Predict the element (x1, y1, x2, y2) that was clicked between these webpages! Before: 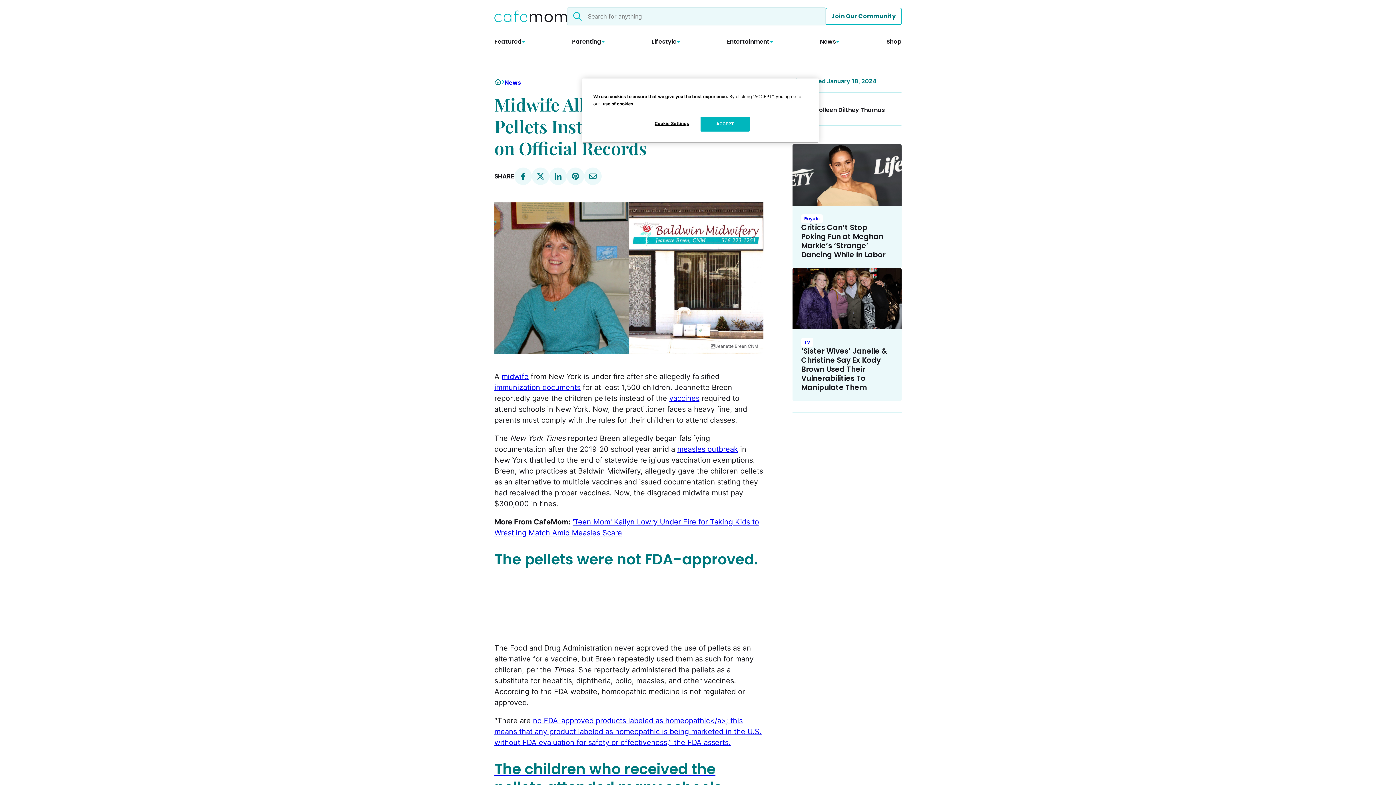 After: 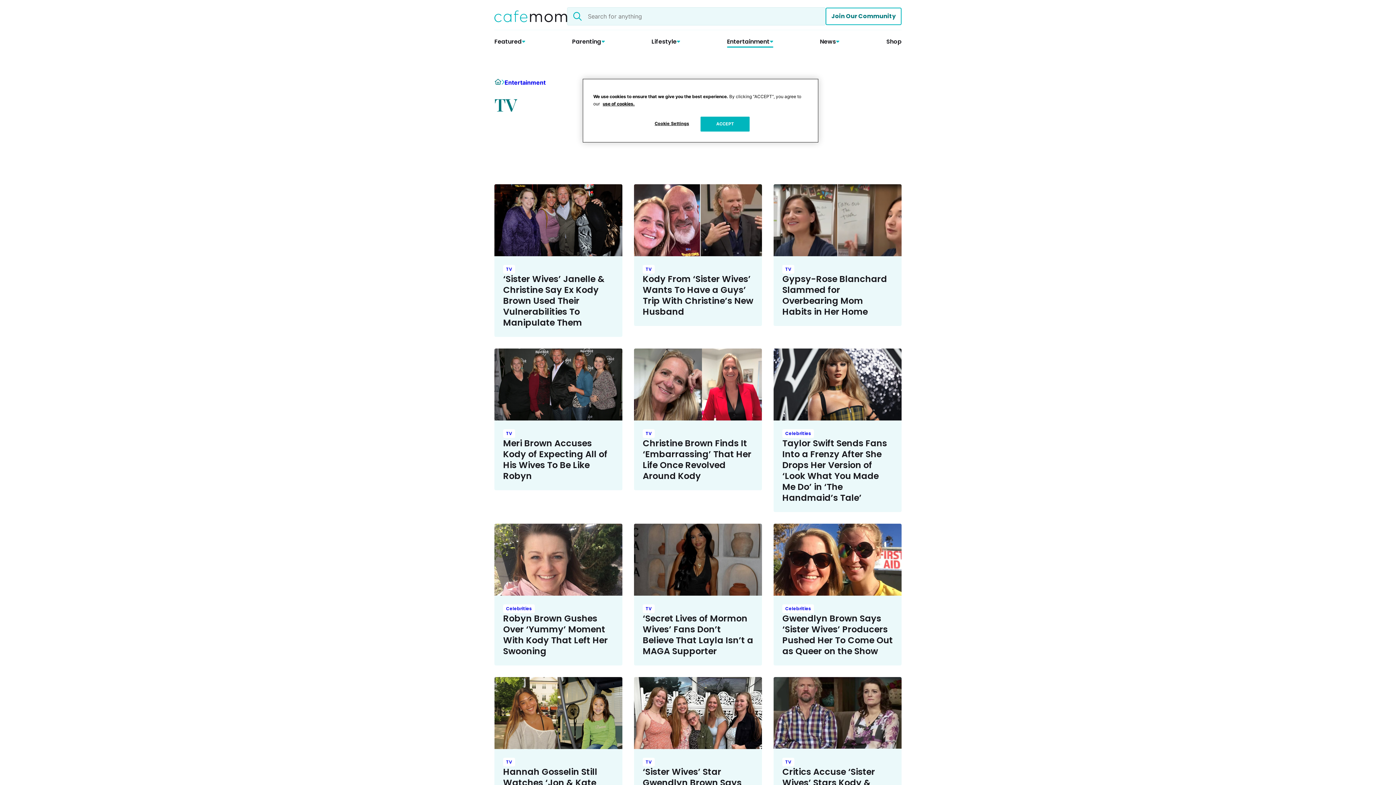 Action: label: TV bbox: (801, 338, 813, 347)